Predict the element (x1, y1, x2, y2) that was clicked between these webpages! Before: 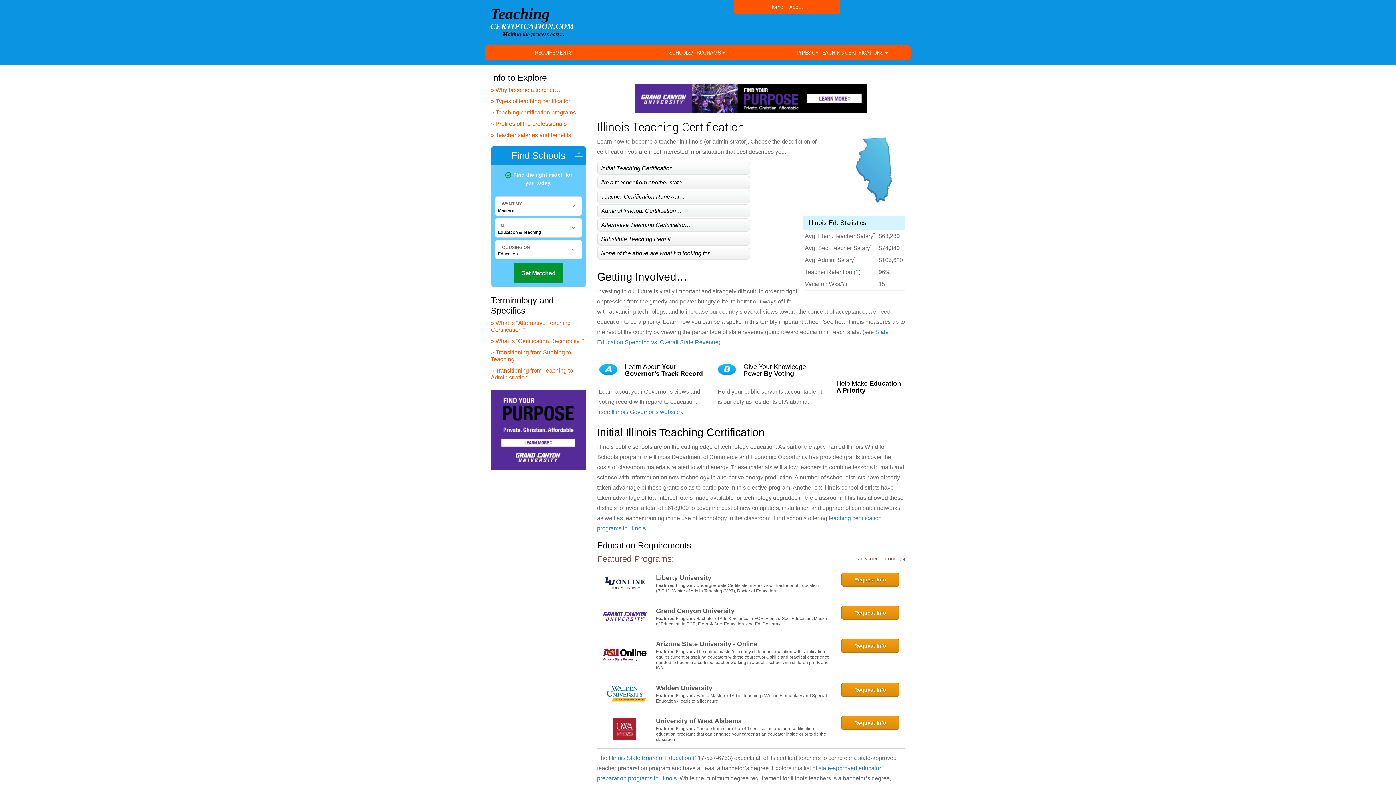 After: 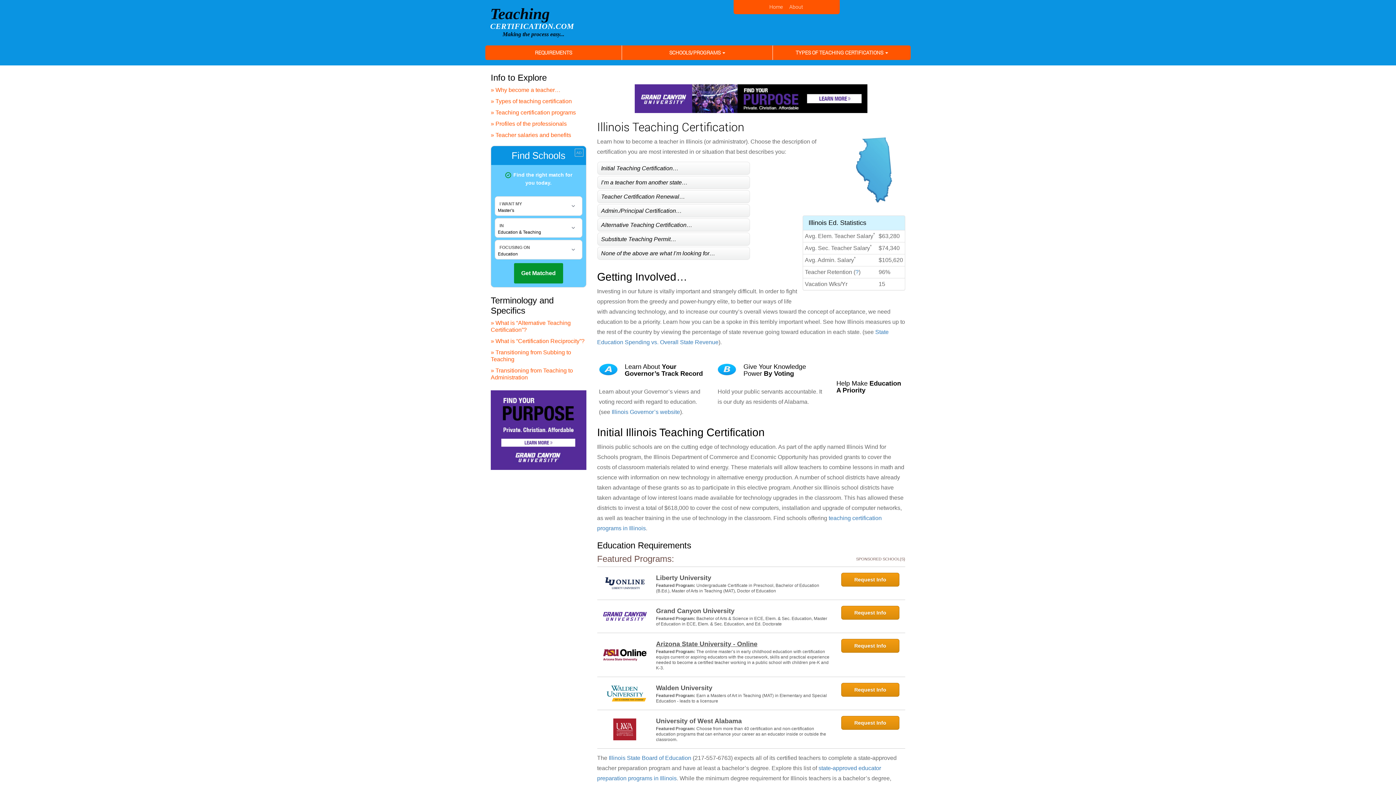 Action: bbox: (656, 639, 832, 649) label: Arizona State University - Online